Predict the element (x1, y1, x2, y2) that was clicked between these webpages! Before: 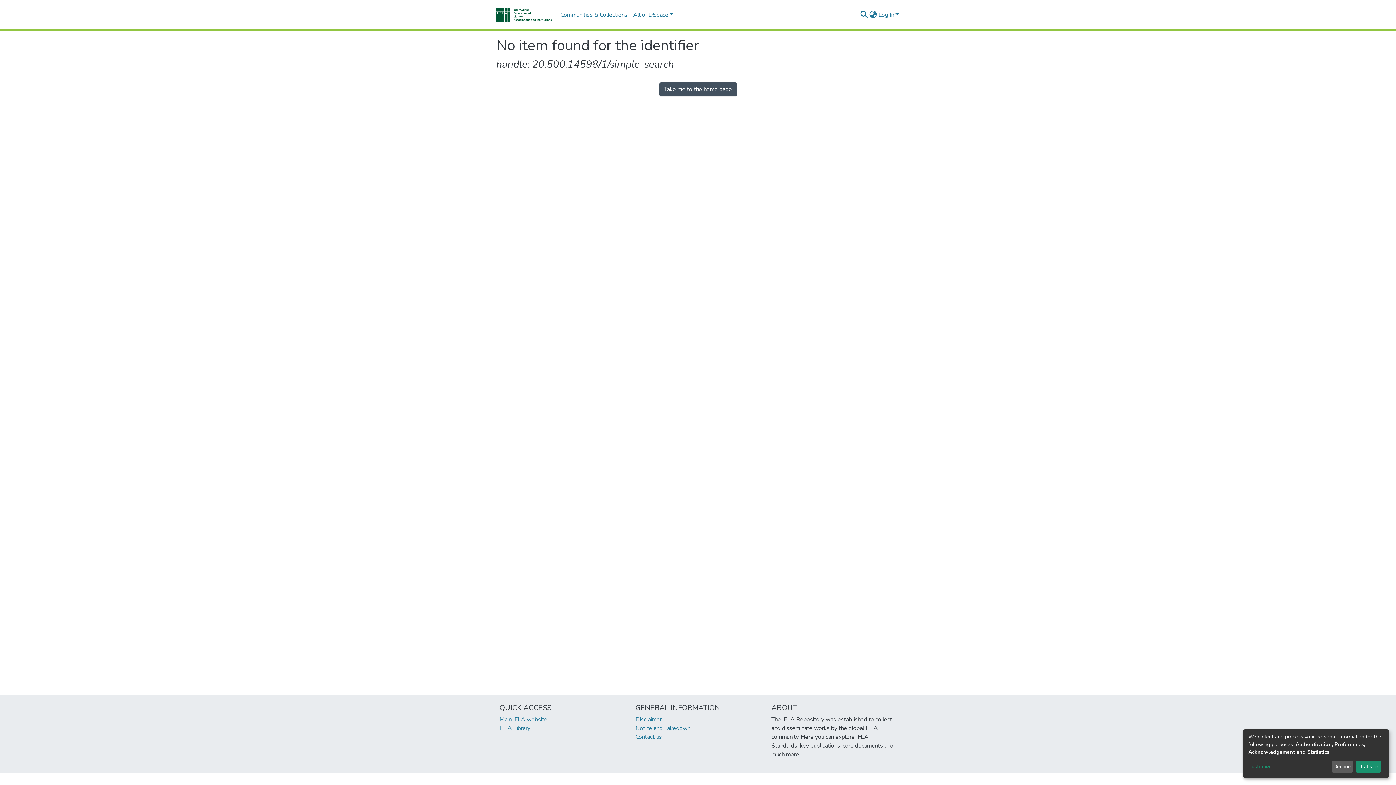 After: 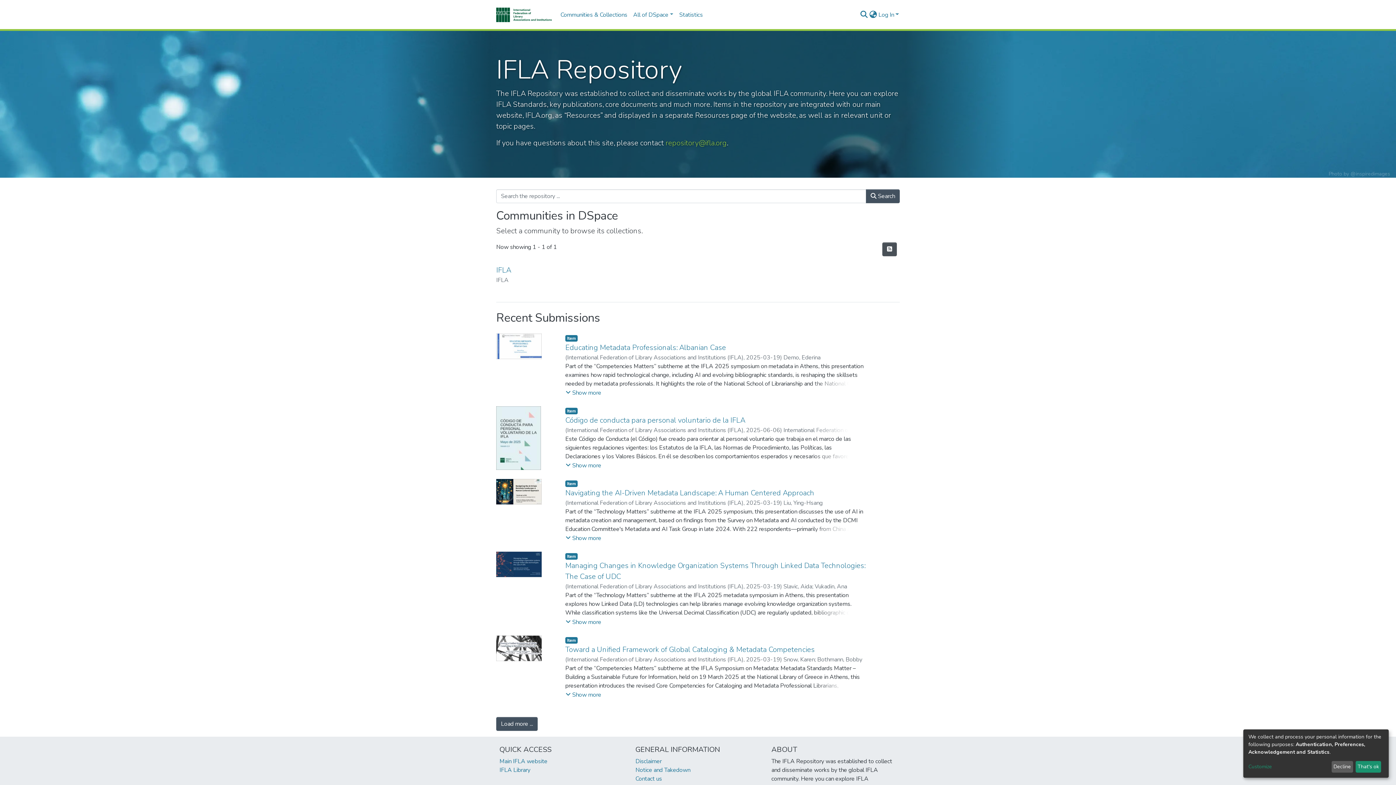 Action: bbox: (496, 5, 551, 23)